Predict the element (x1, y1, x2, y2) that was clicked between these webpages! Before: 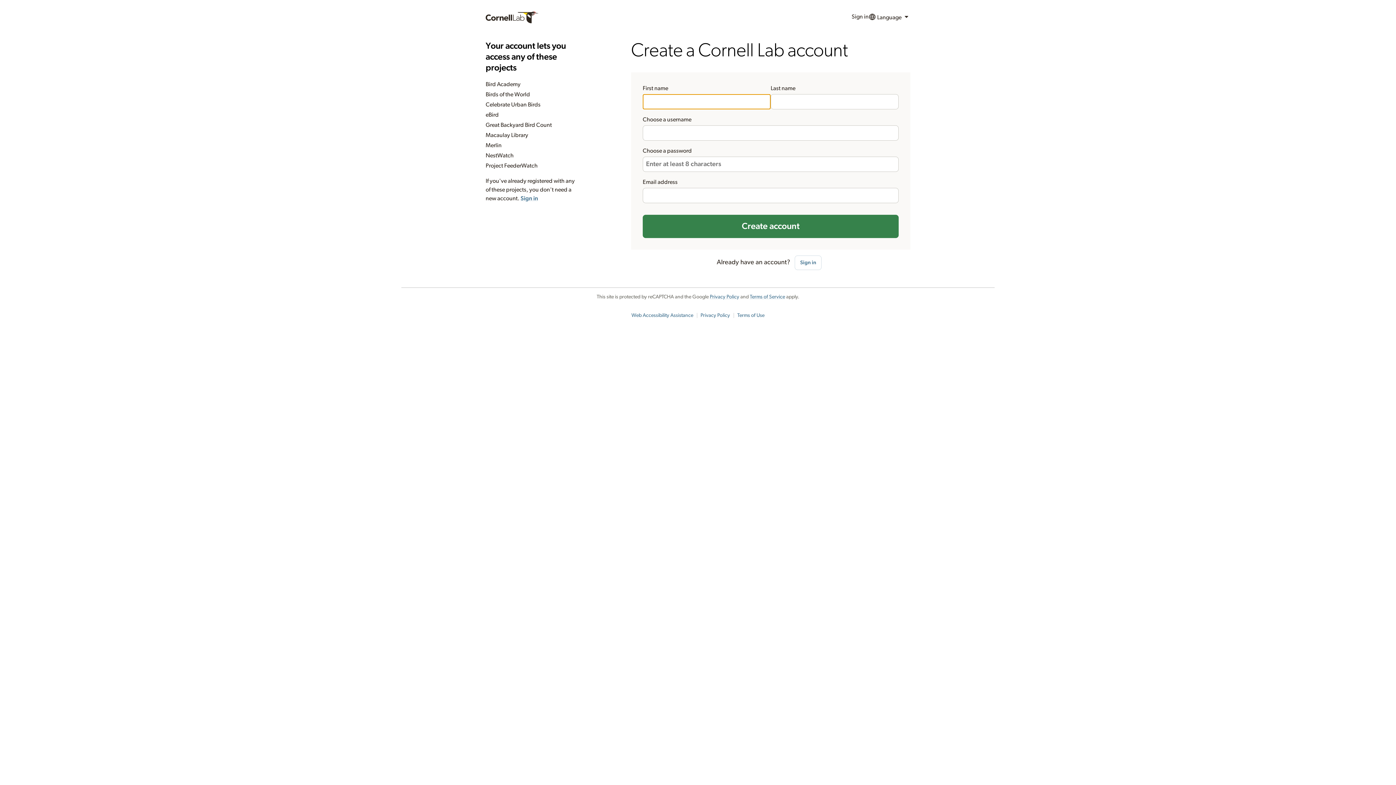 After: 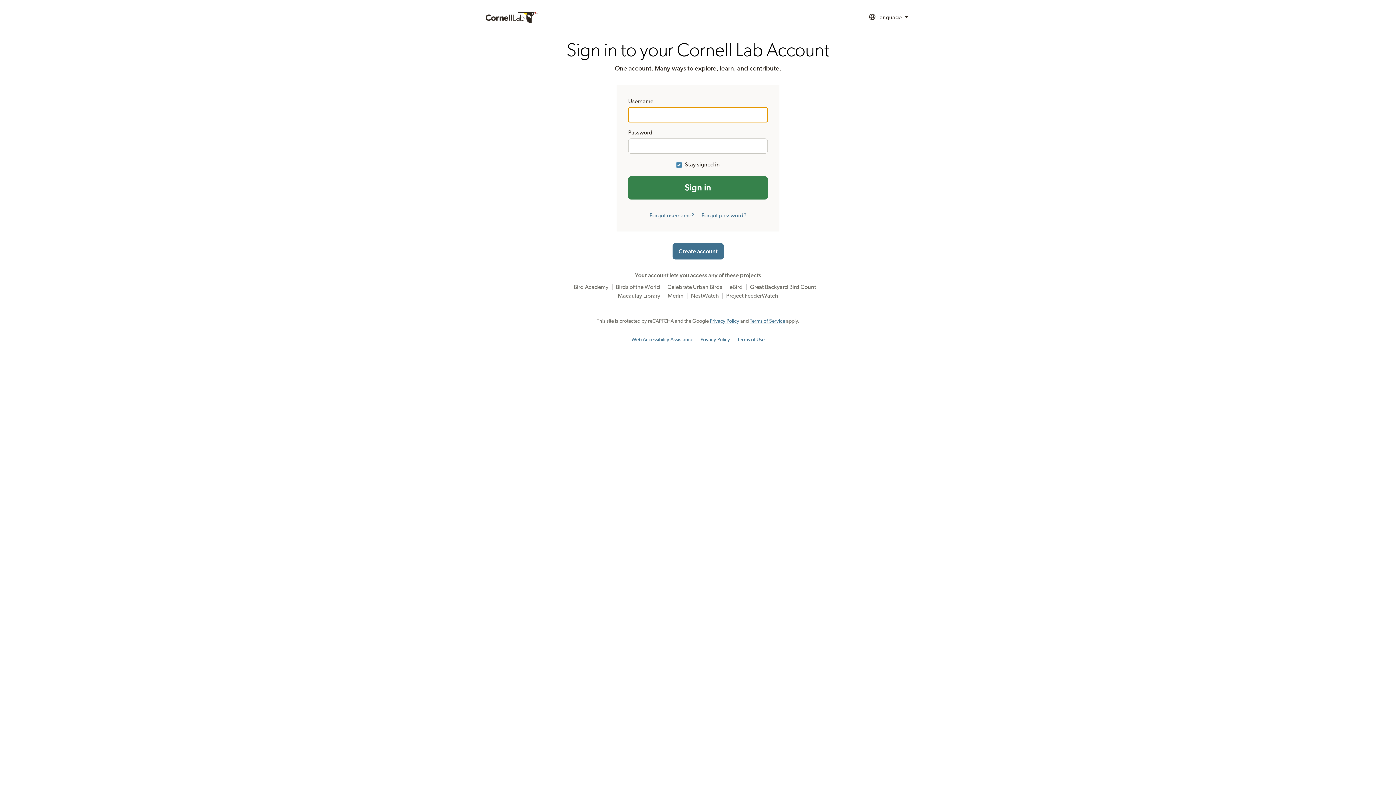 Action: label: Sign in bbox: (520, 195, 538, 201)